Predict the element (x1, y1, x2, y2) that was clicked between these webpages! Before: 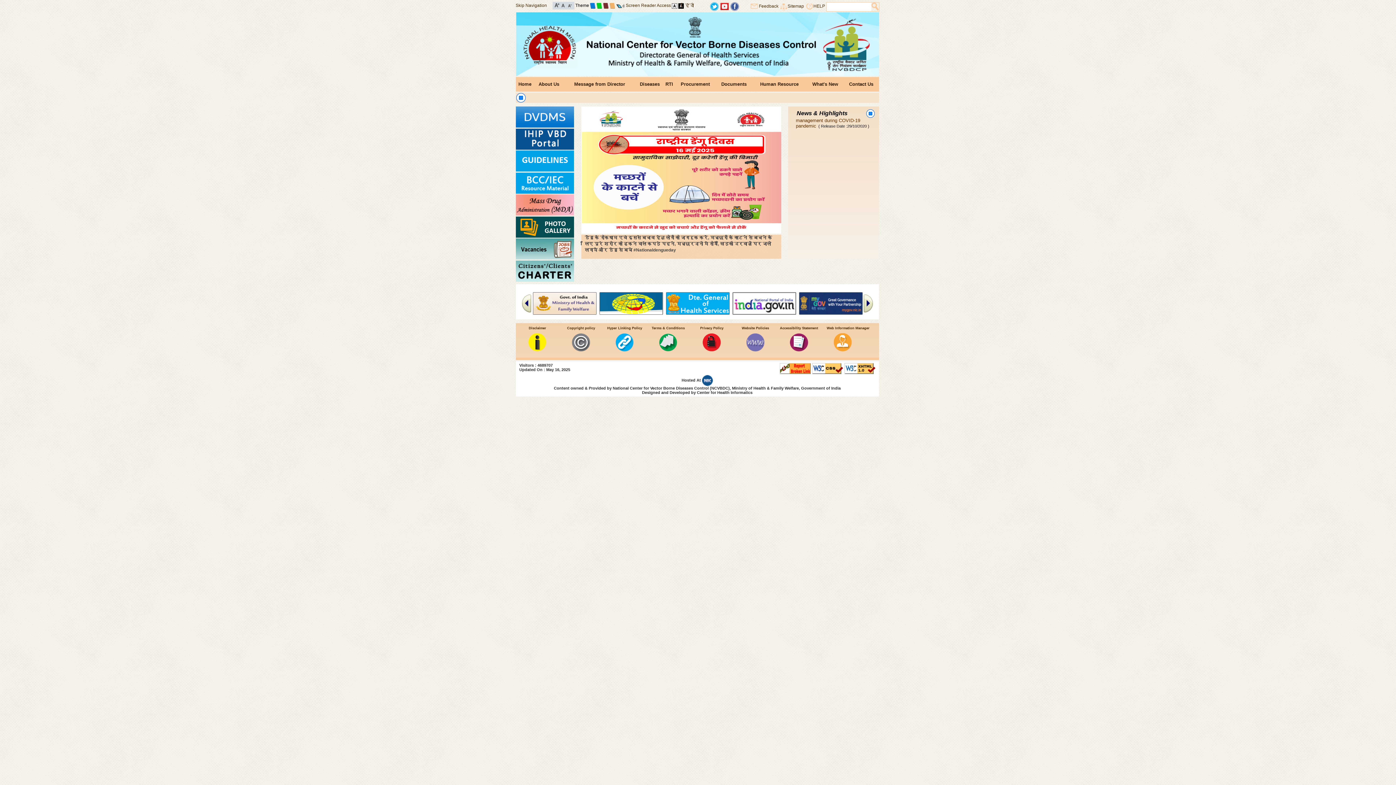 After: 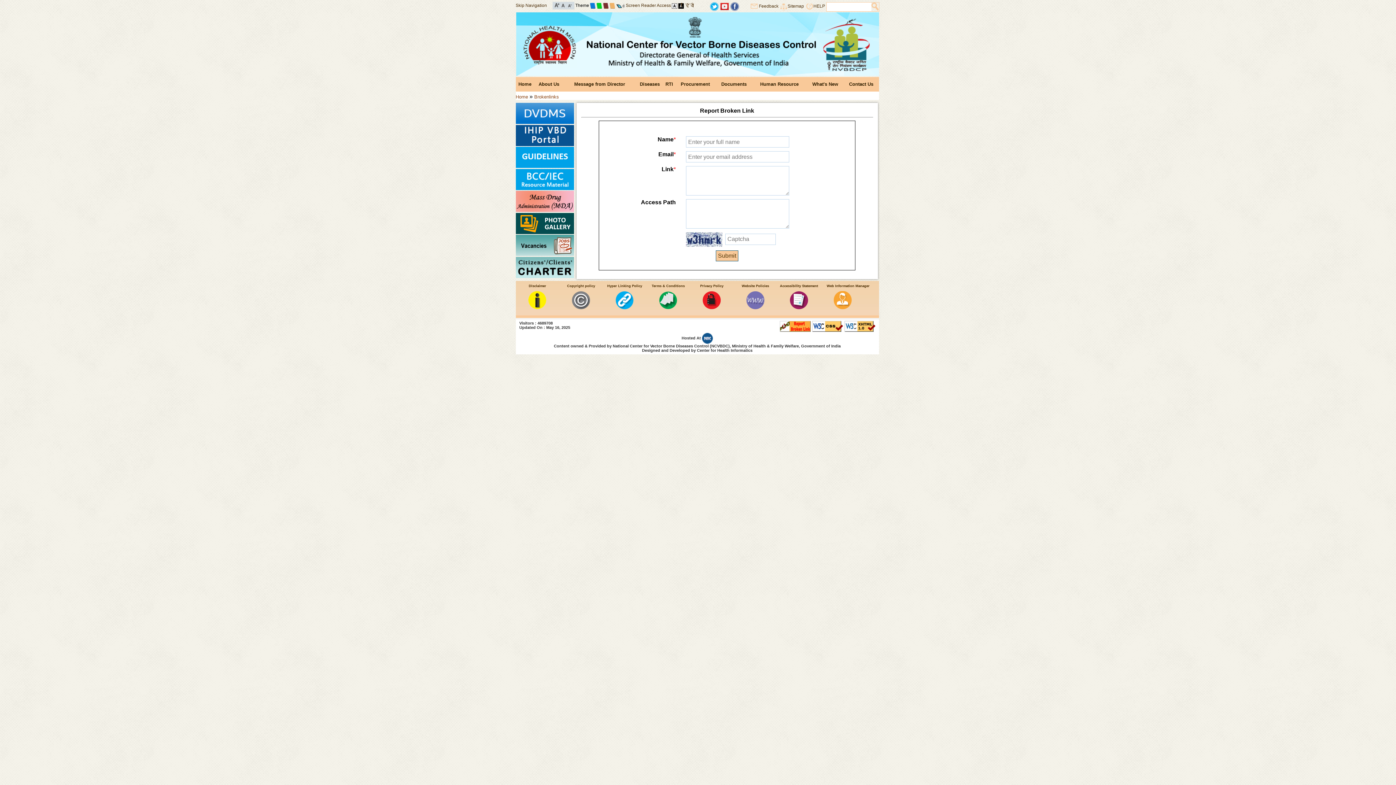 Action: bbox: (779, 370, 810, 374)